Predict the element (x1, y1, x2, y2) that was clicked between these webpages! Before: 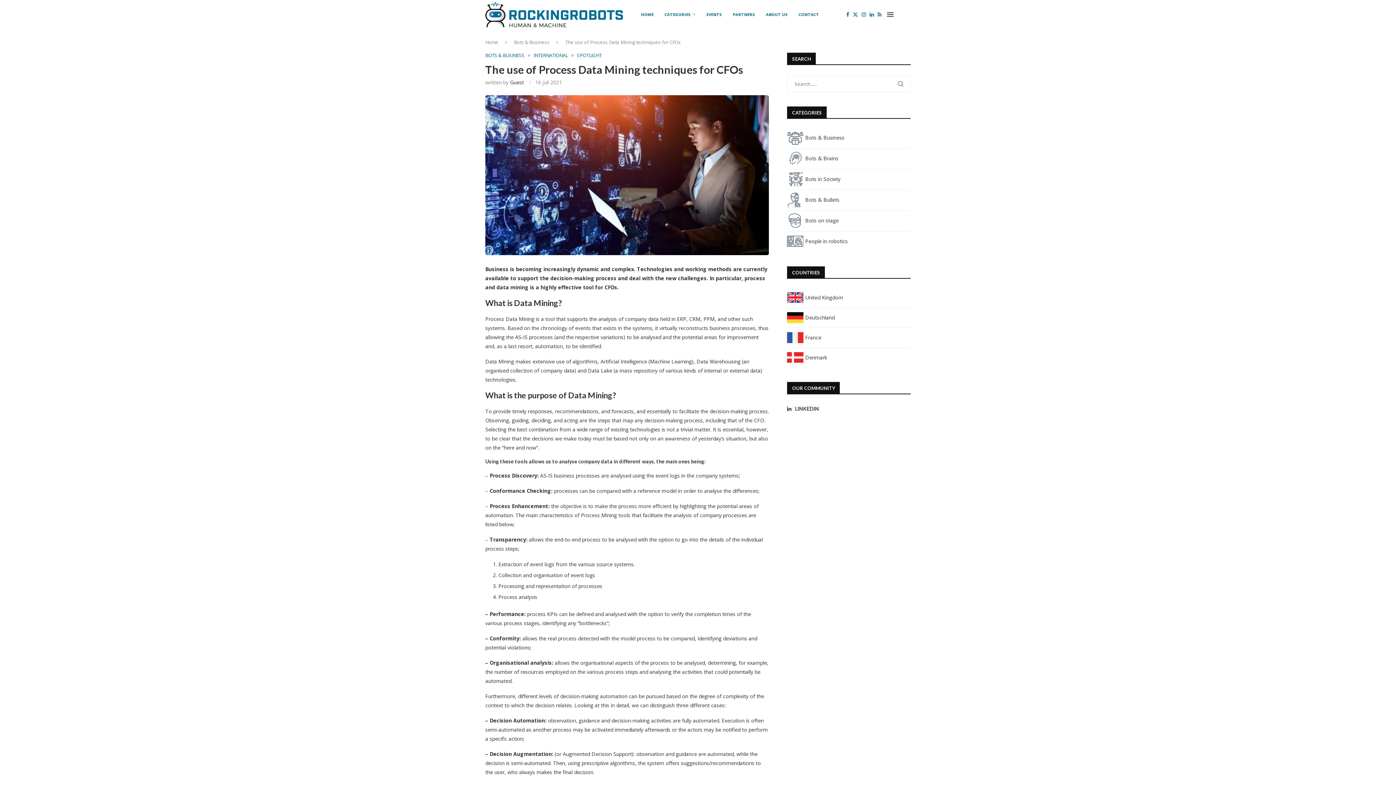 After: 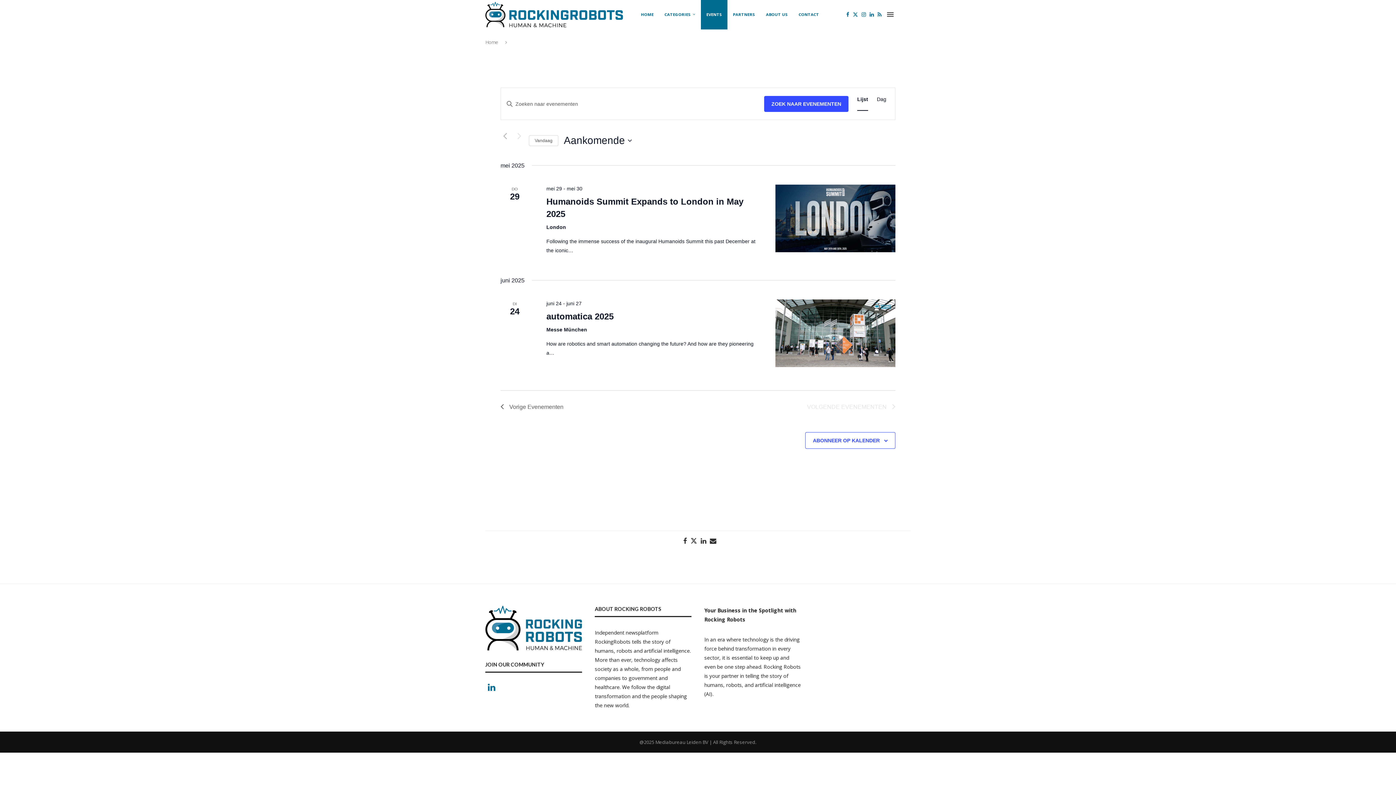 Action: label: EVENTS bbox: (701, 0, 727, 29)